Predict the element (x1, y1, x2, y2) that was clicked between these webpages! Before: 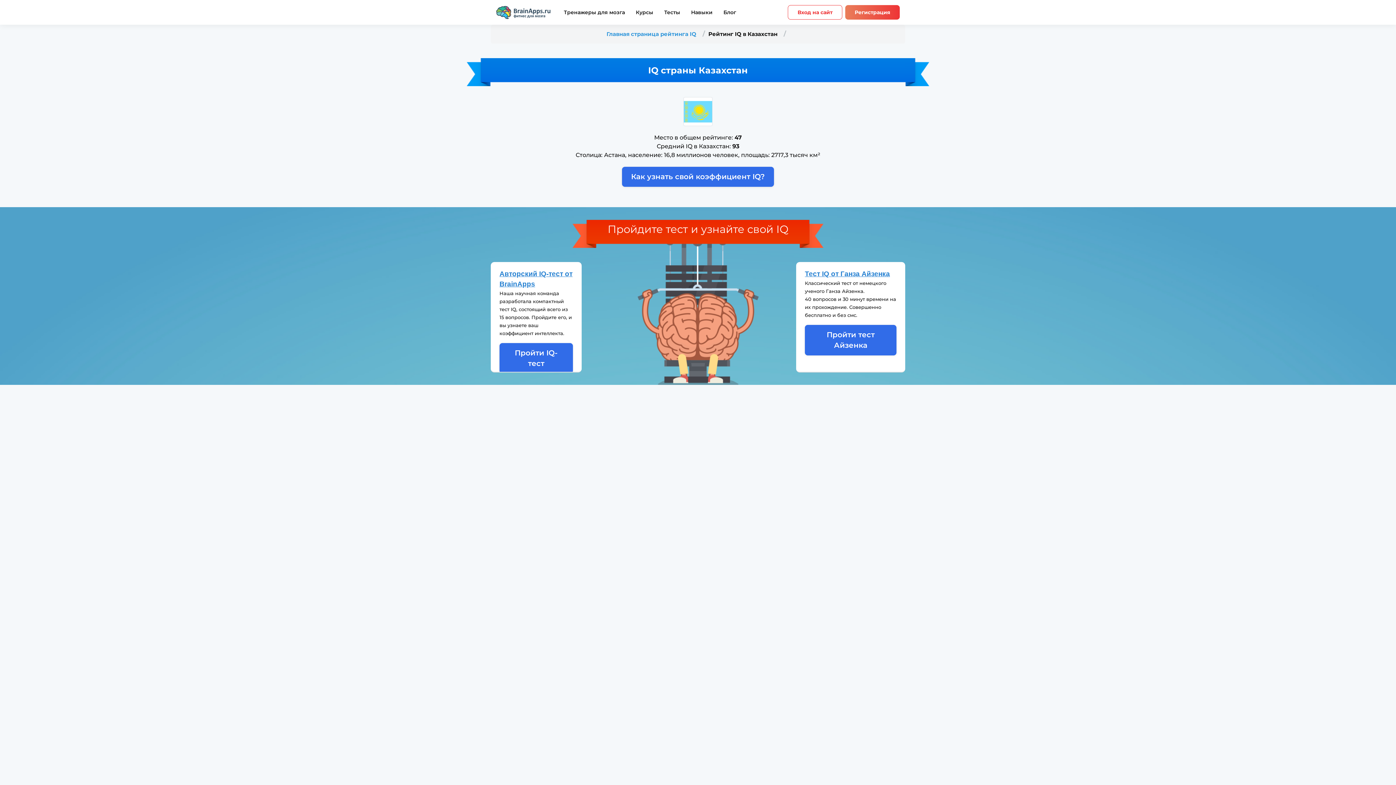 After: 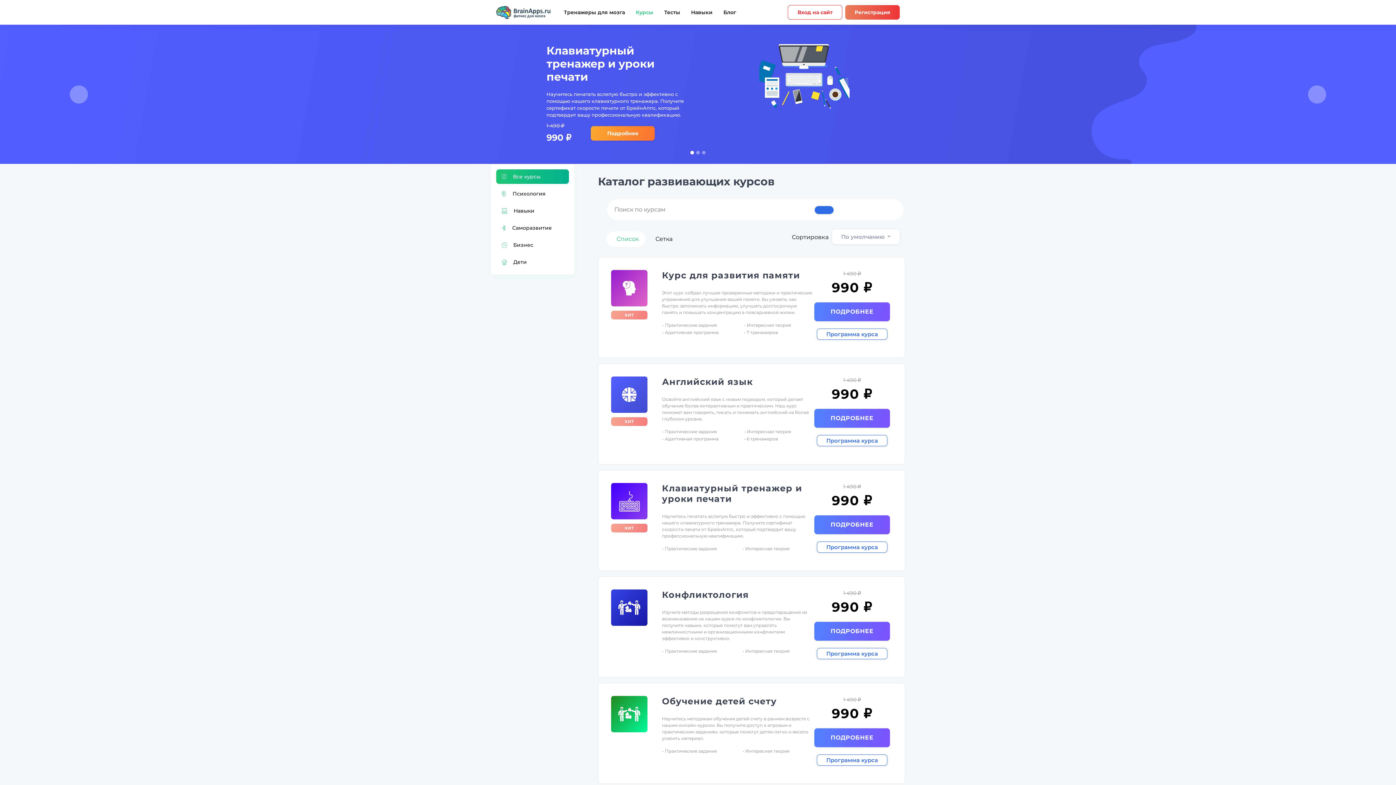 Action: bbox: (636, 9, 653, 15) label: Курсы